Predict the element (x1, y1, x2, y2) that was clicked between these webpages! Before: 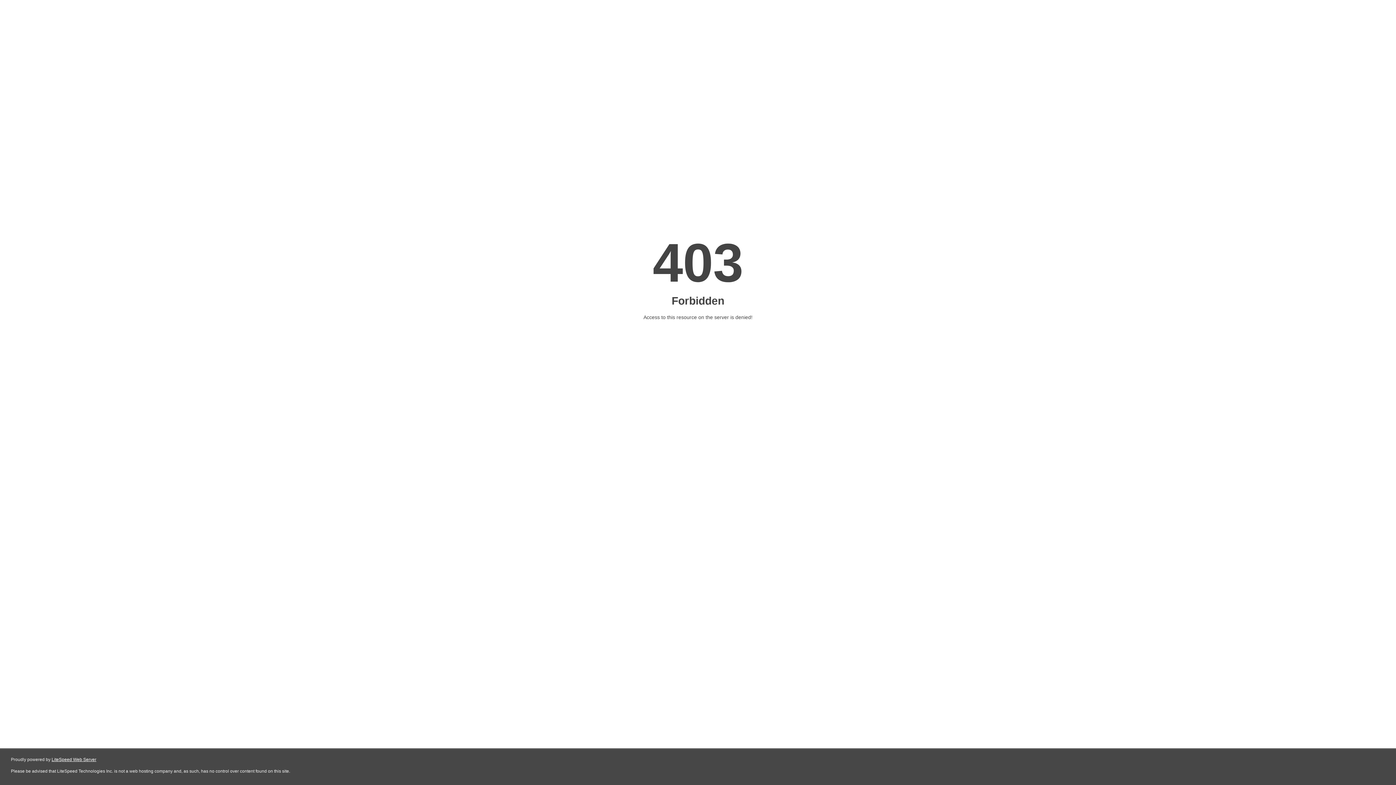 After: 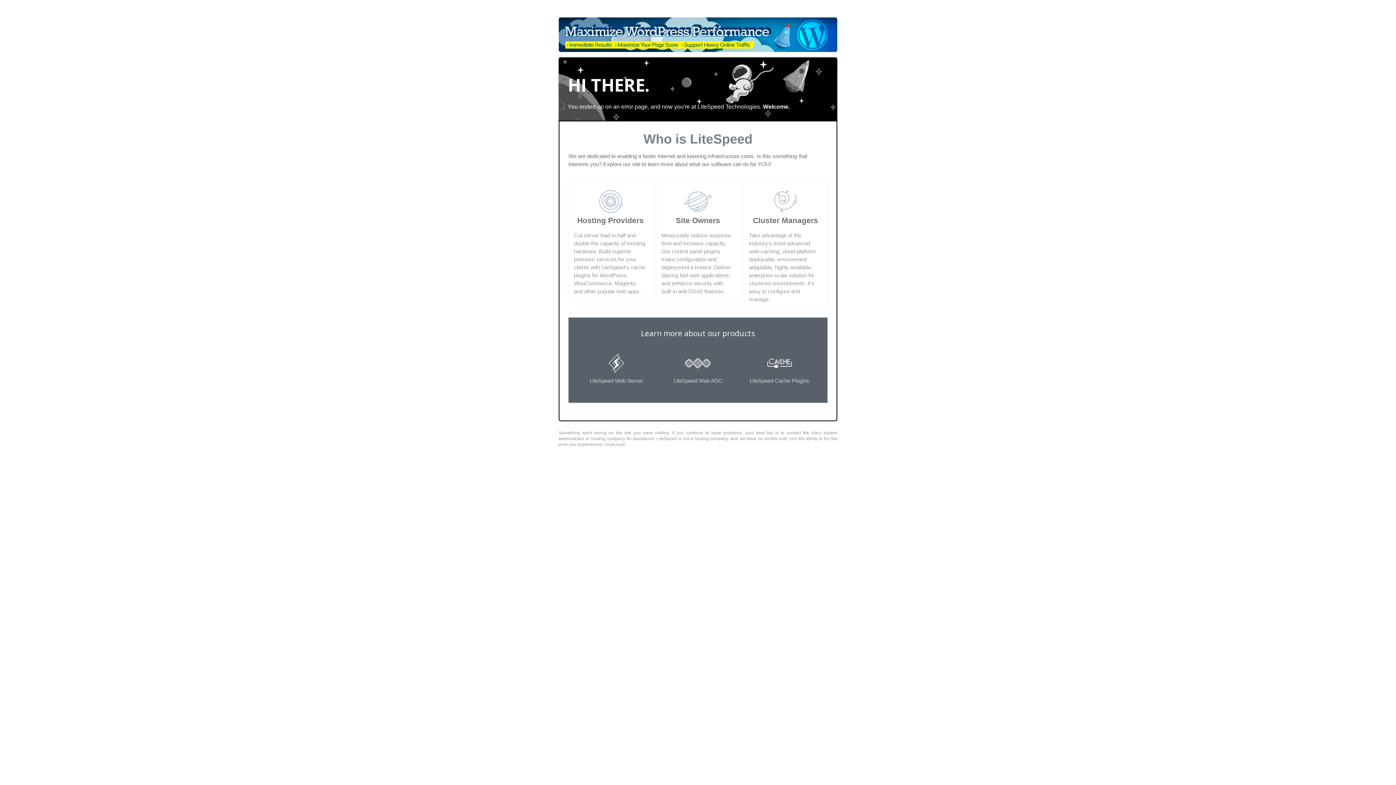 Action: label: LiteSpeed Web Server bbox: (51, 757, 96, 762)